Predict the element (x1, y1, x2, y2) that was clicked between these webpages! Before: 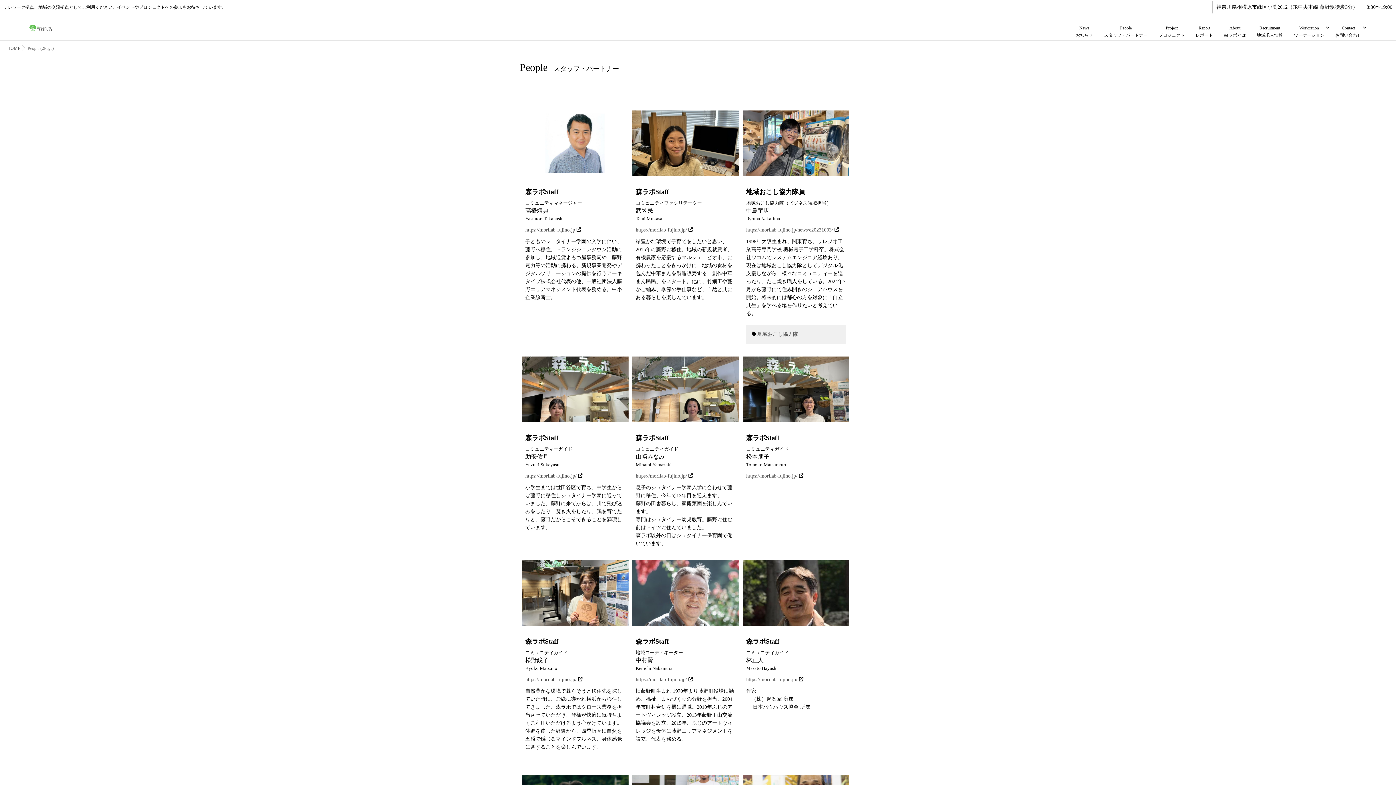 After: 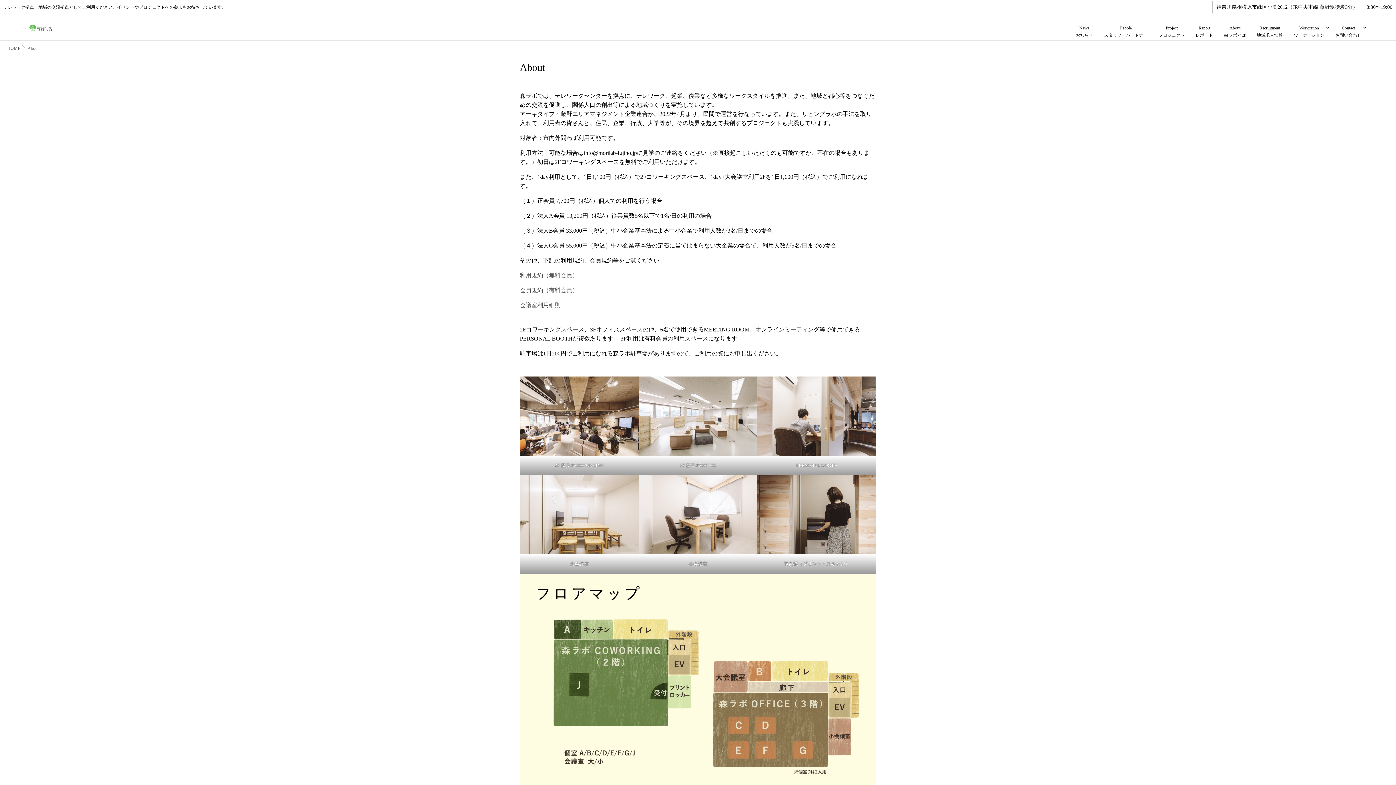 Action: label: About
森ラボとは bbox: (1218, 15, 1251, 48)